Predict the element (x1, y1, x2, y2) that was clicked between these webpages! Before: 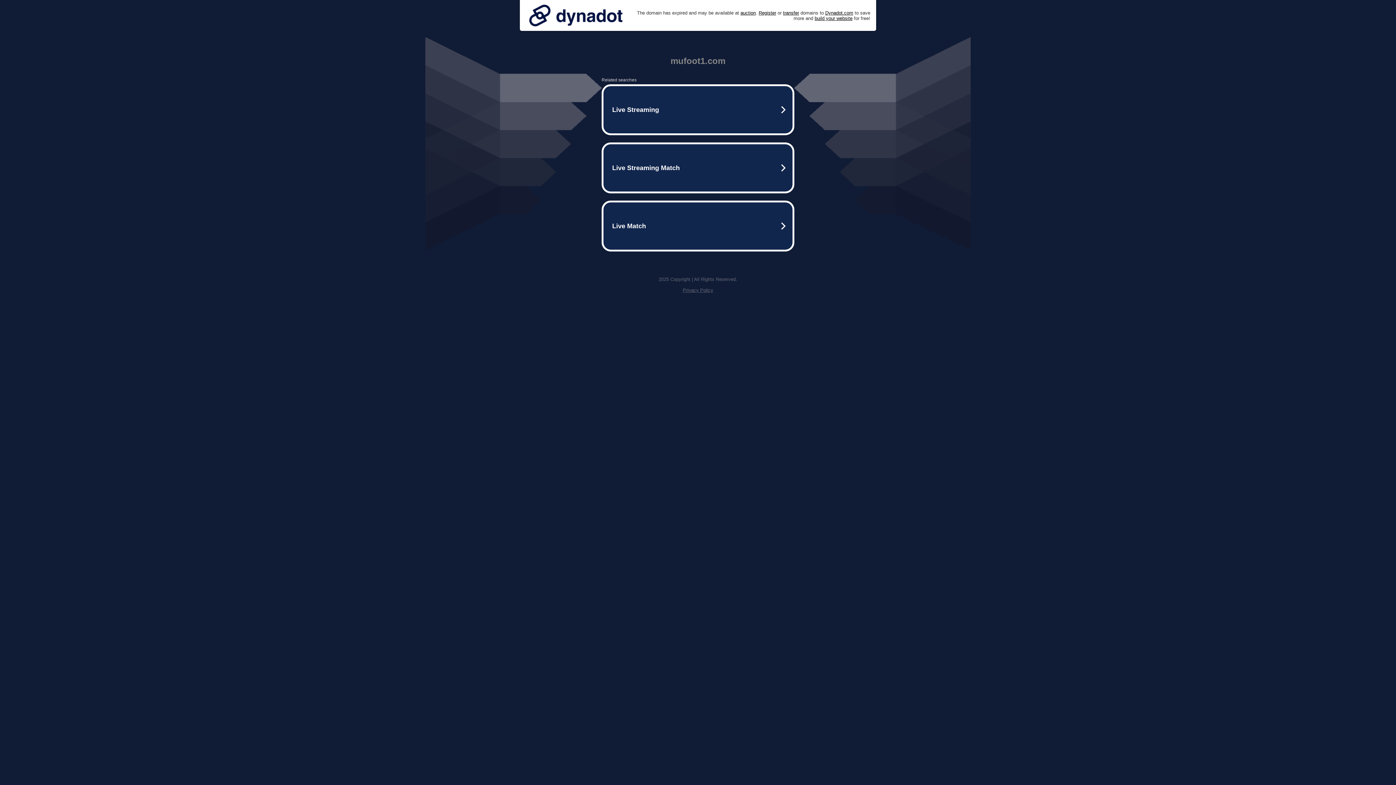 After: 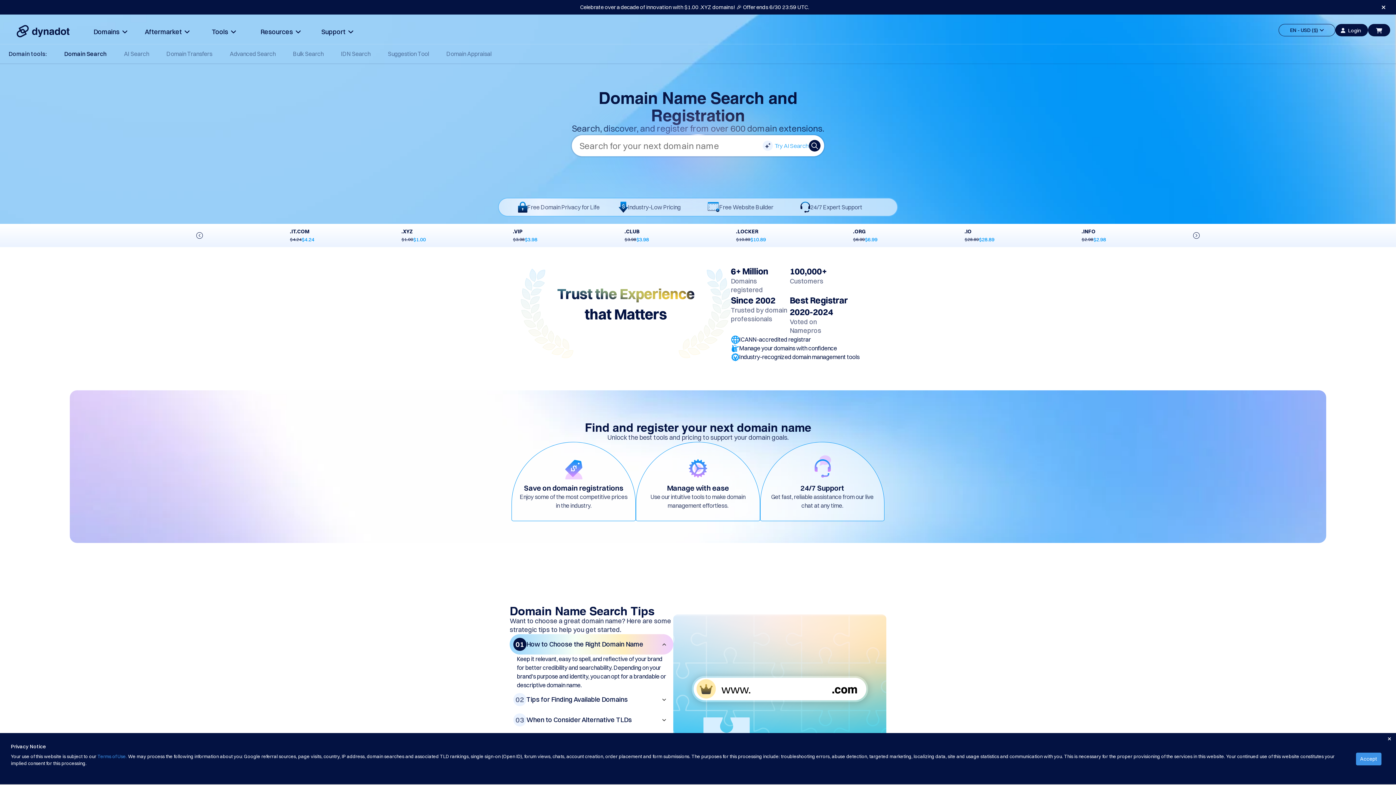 Action: bbox: (758, 10, 776, 15) label: Register